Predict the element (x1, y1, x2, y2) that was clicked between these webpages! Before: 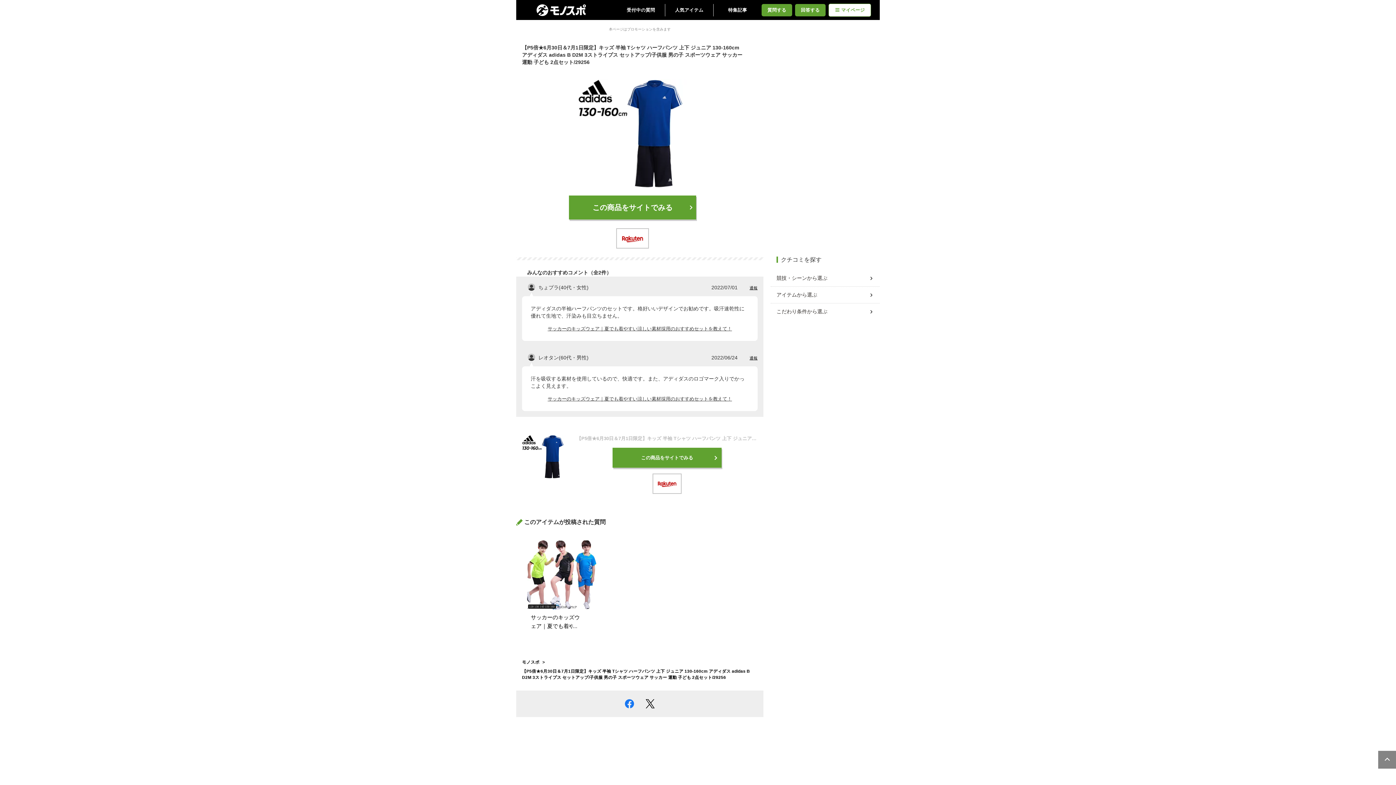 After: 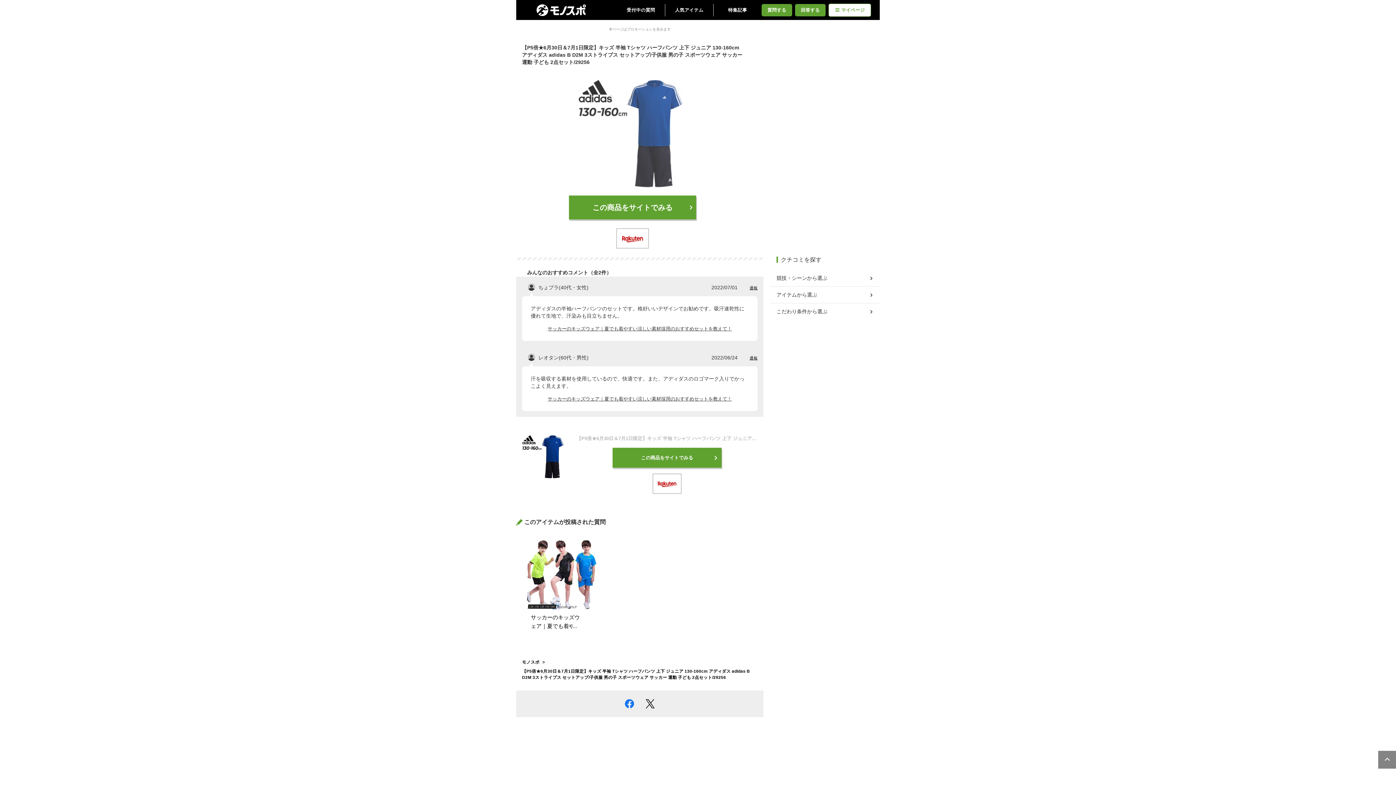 Action: bbox: (522, 38, 743, 188) label: 【P5倍★6月30日＆7月1日限定】キッズ 半袖 Tシャツ ハーフパンツ 上下 ジュニア 130-160cm アディダス adidas B D2M 3ストライプス セットアップ/子供服 男の子 スポーツウェア サッカー 運動 子ども 2点セット/29256